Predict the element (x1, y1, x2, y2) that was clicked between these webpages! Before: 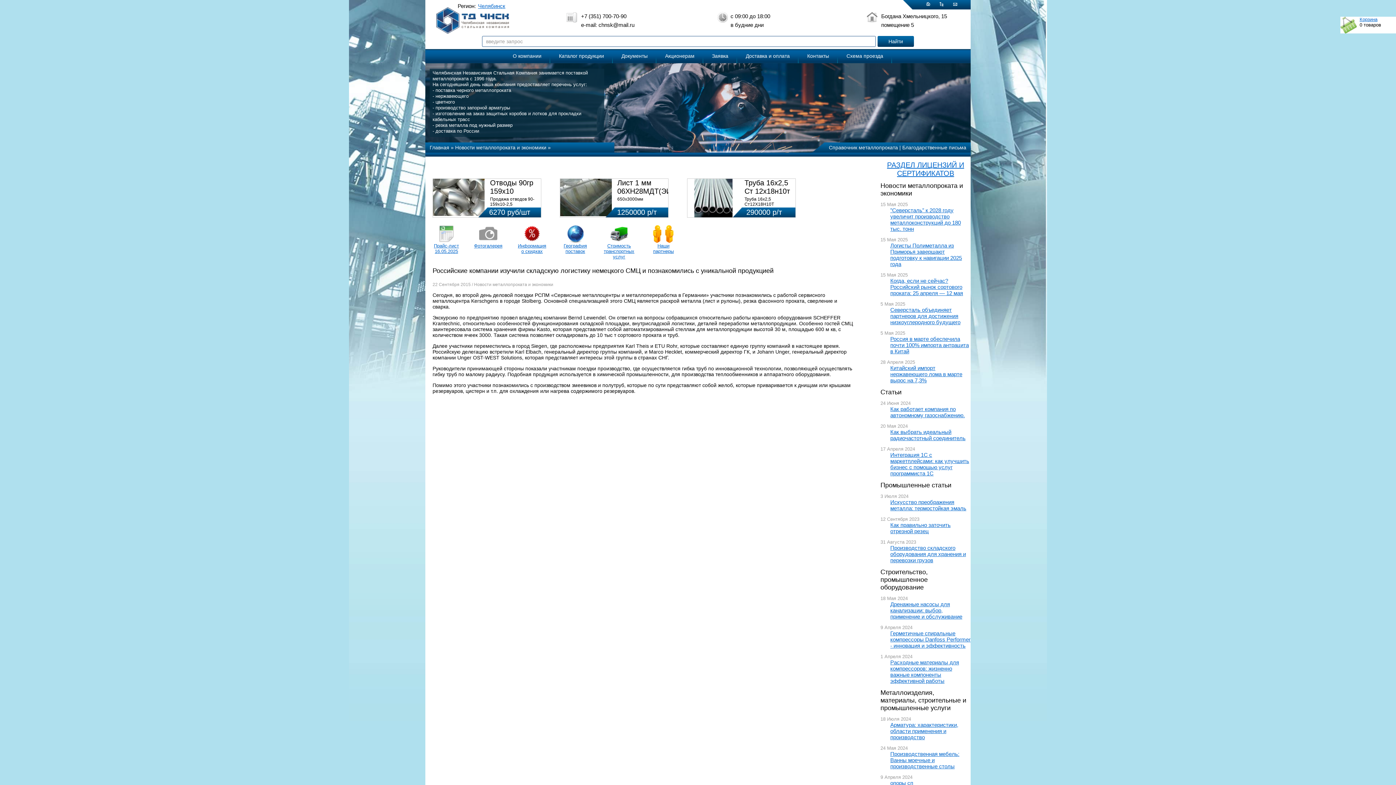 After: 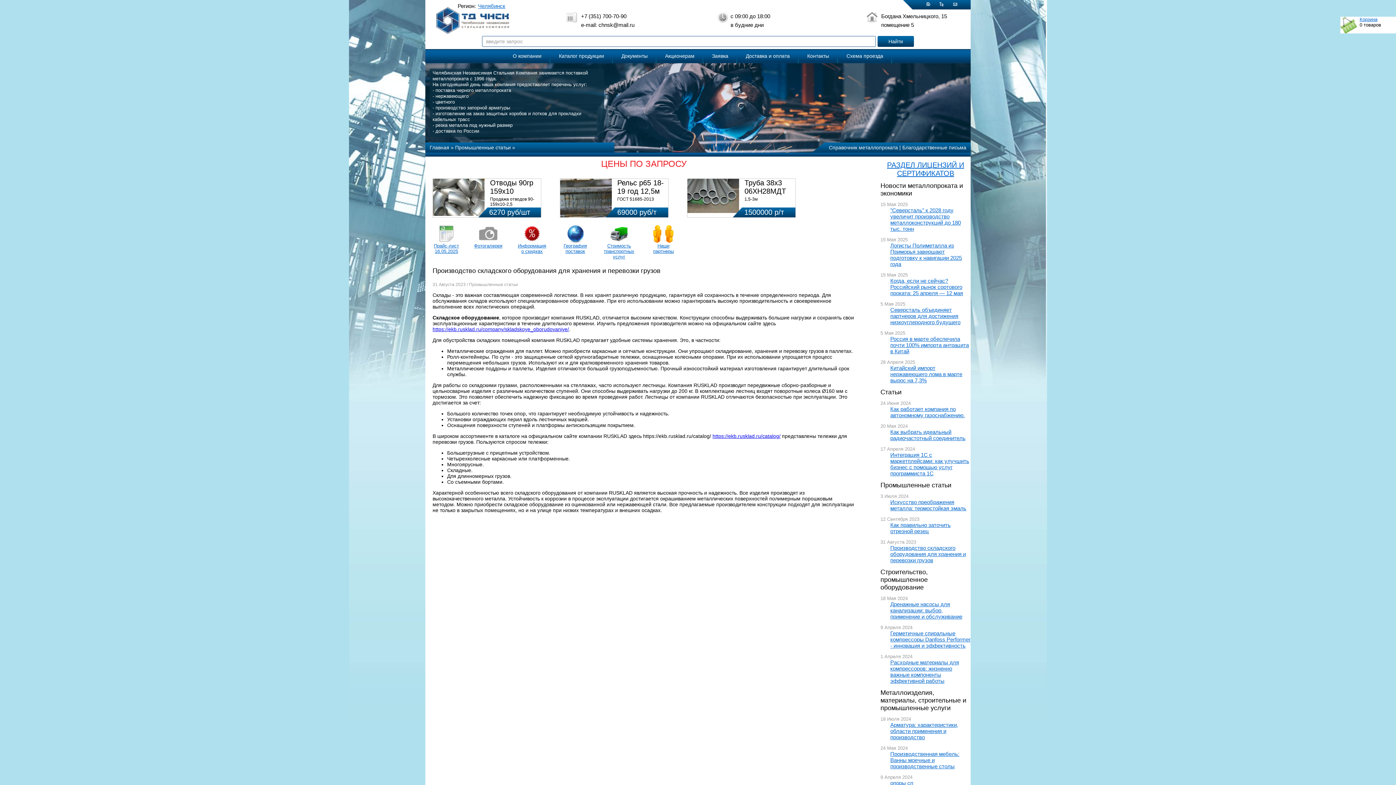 Action: label: Производство складского оборудования для хранения и перевозки грузов bbox: (890, 545, 970, 563)